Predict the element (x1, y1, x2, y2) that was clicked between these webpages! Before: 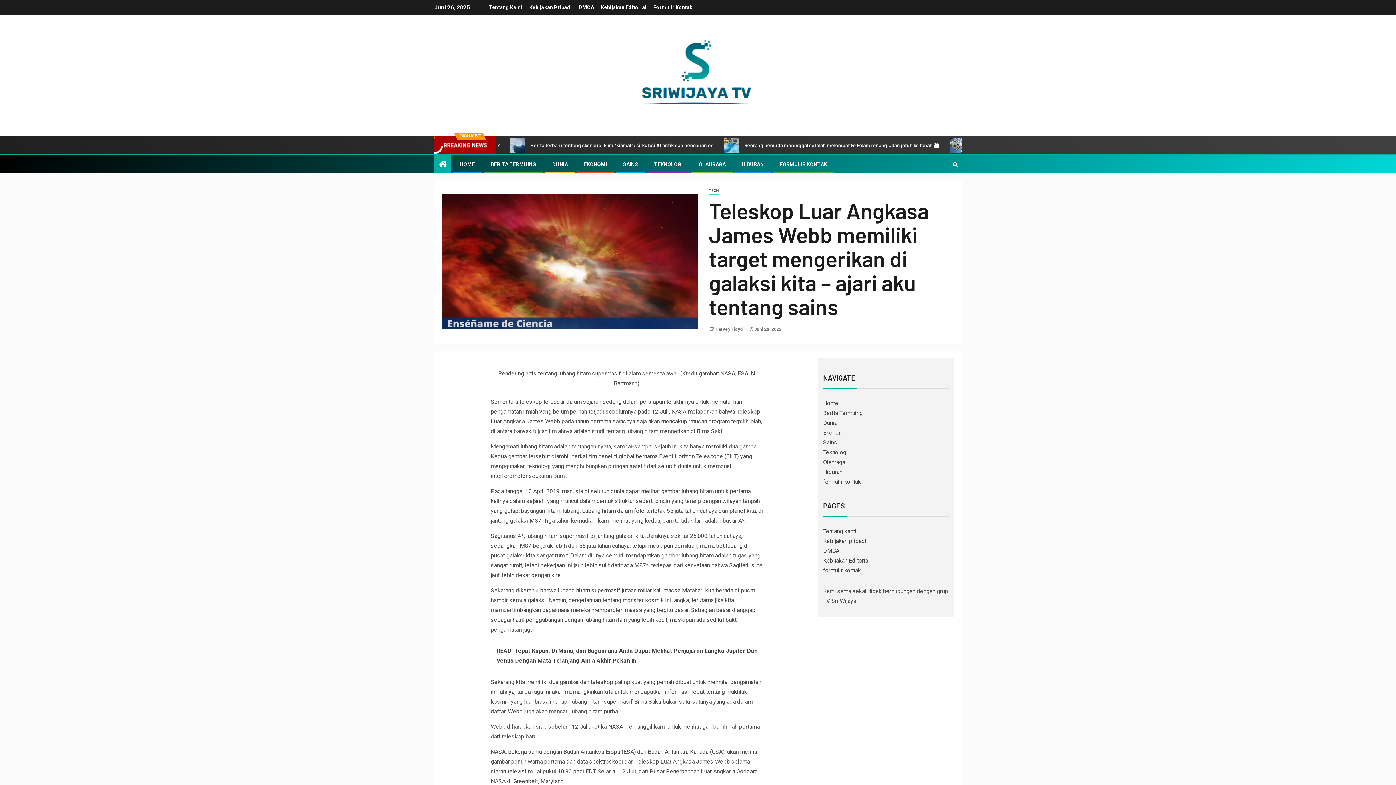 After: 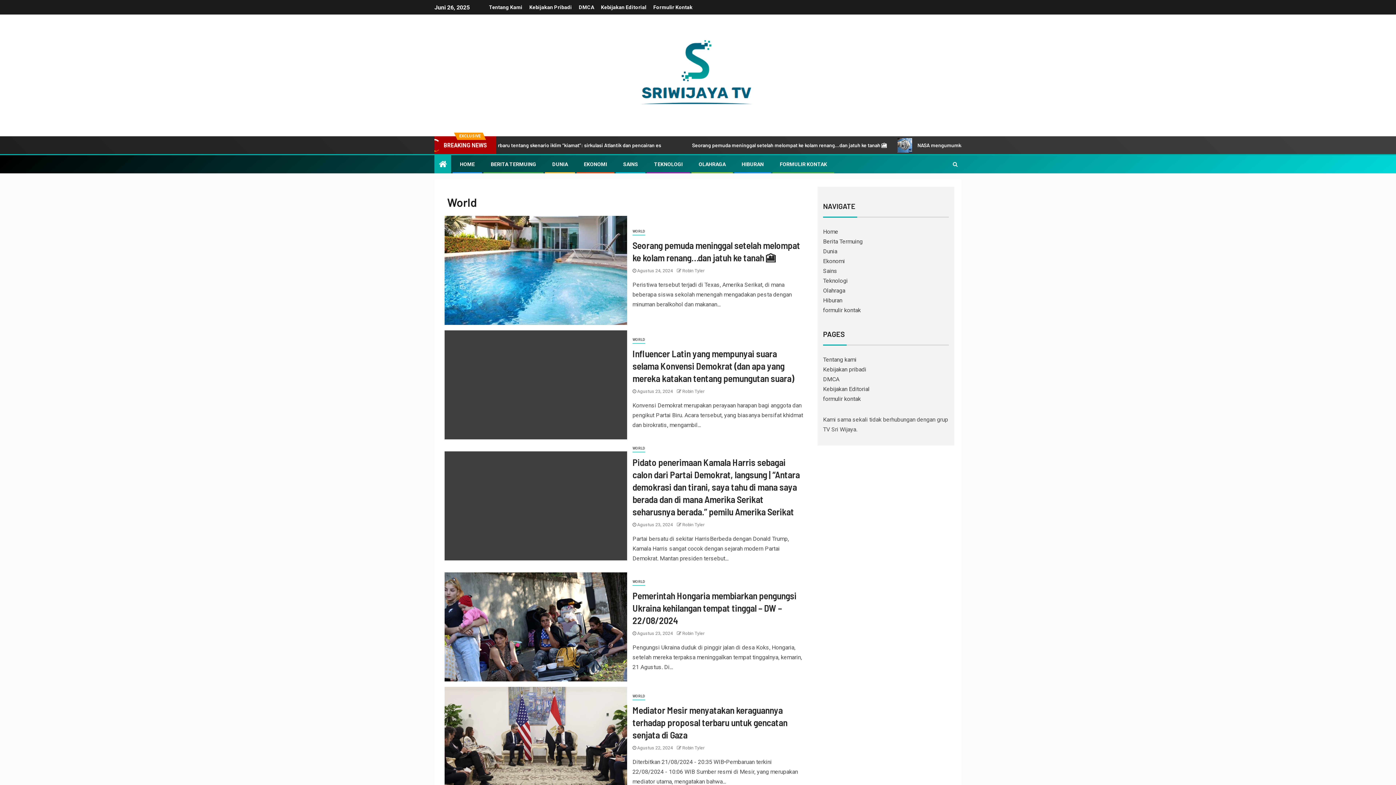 Action: label: DUNIA bbox: (552, 161, 568, 167)